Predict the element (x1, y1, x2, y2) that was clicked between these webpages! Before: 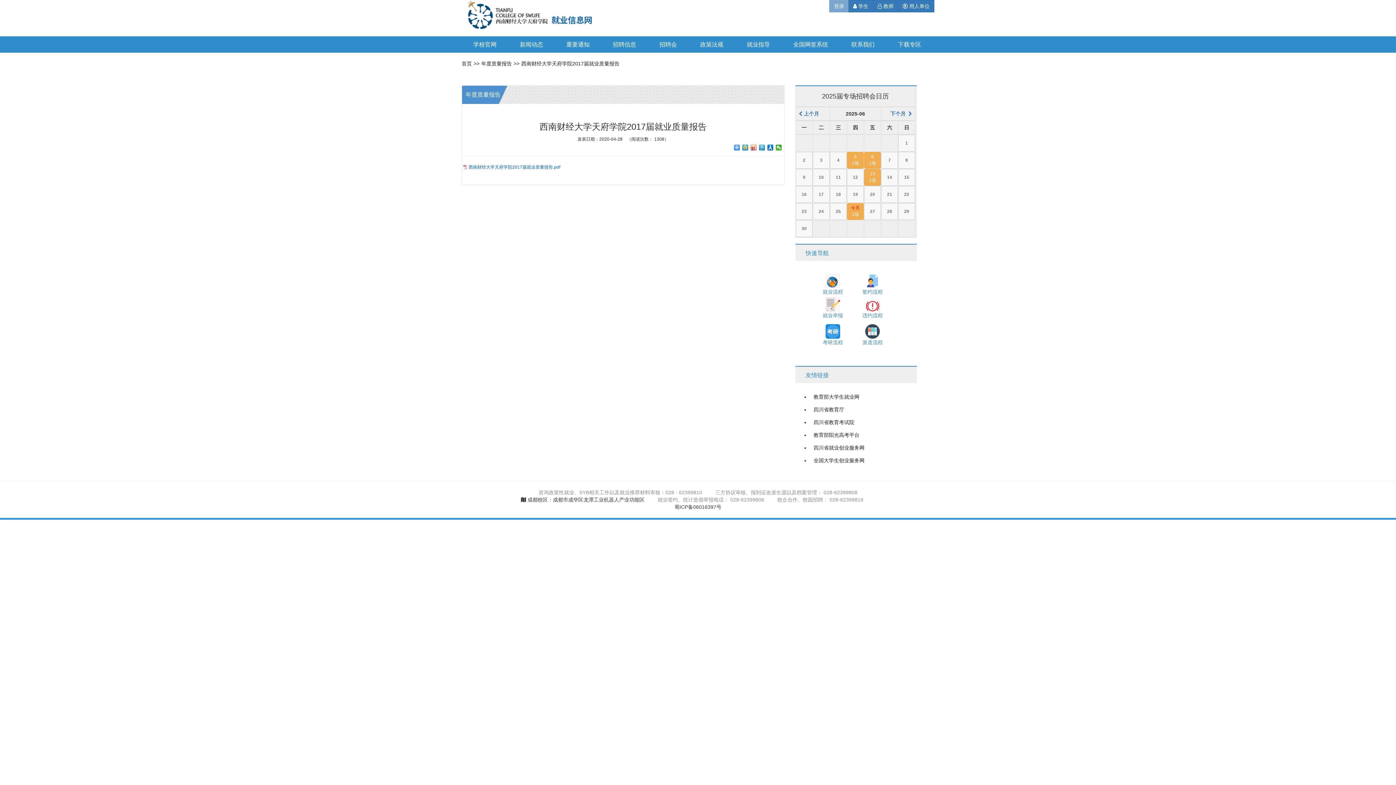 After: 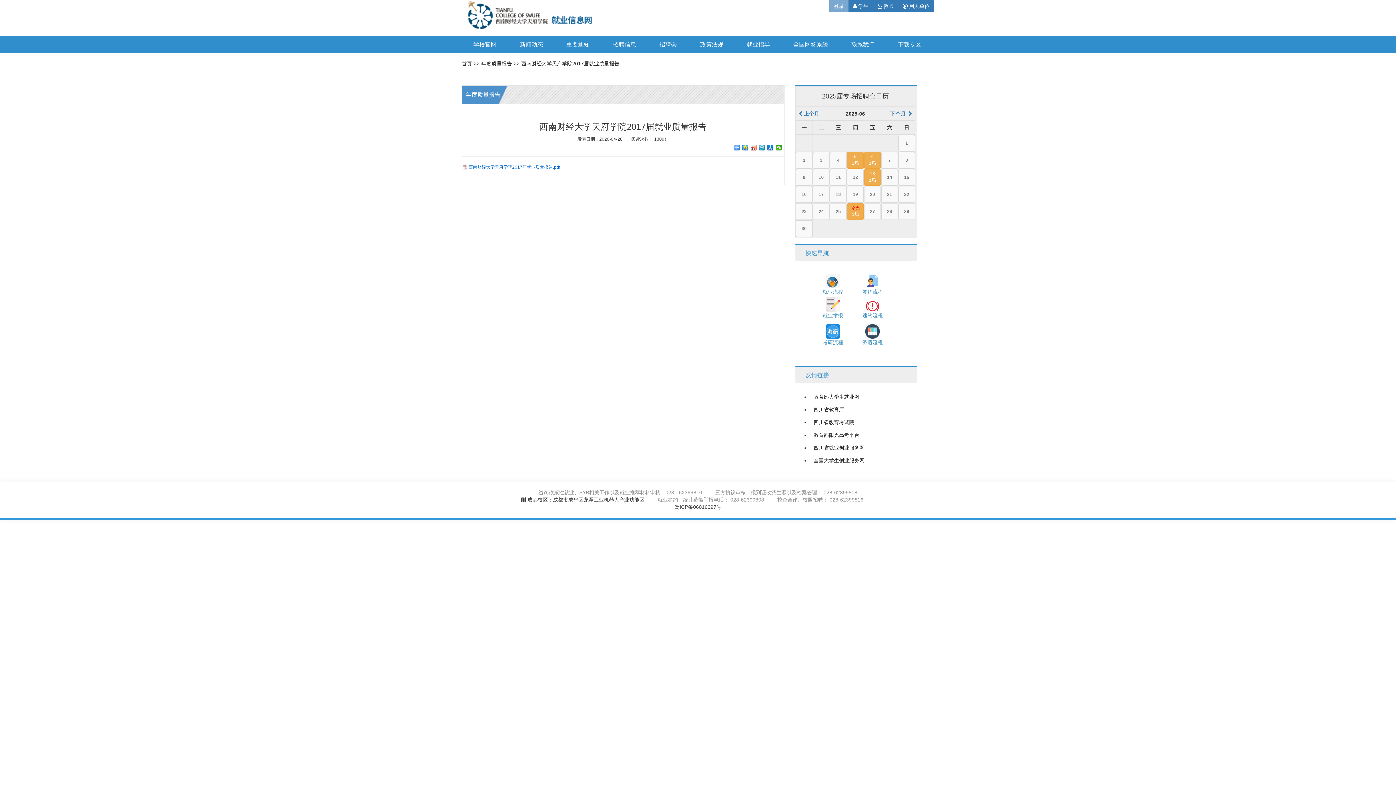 Action: label: 招聘会 bbox: (659, 36, 677, 52)